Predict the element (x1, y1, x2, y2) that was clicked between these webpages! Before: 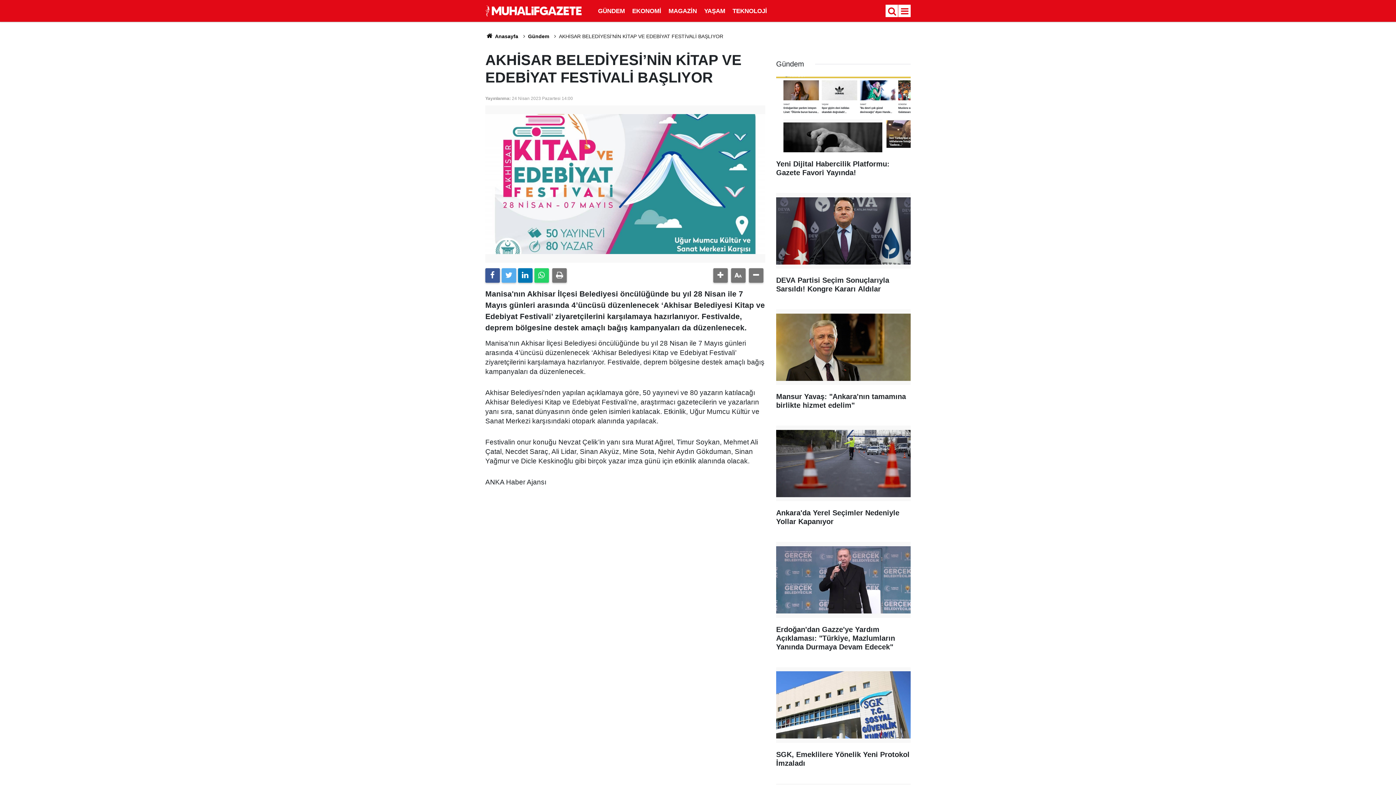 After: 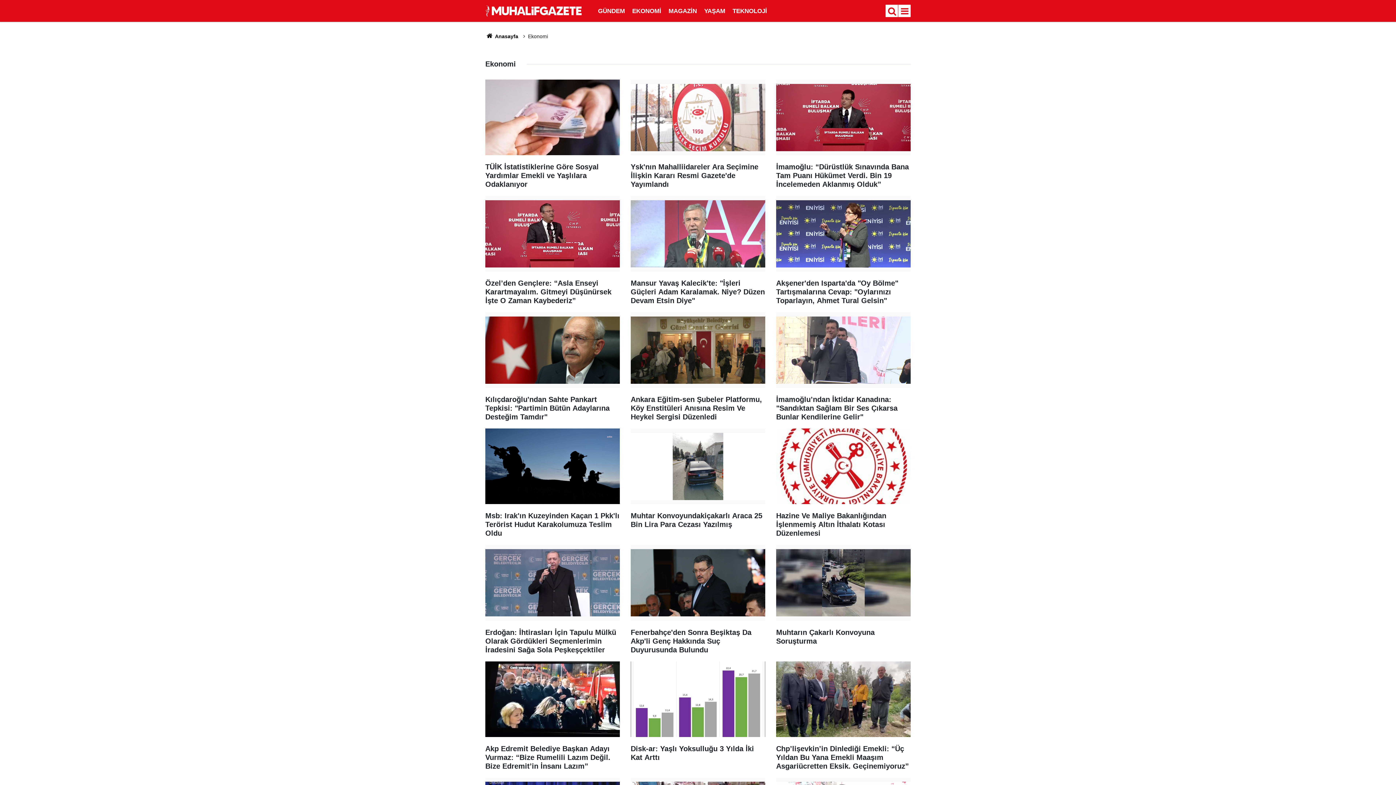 Action: label: EKONOMİ bbox: (628, 7, 665, 14)